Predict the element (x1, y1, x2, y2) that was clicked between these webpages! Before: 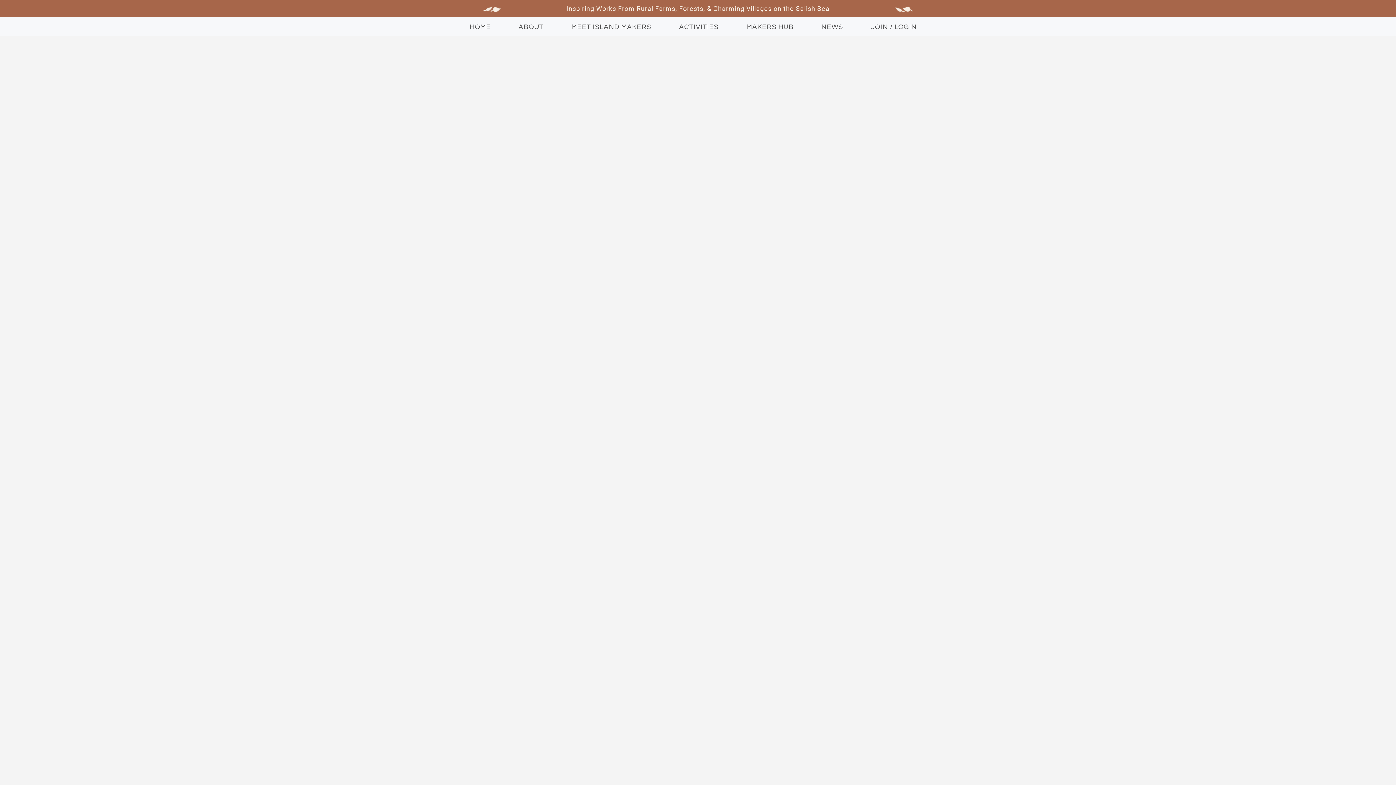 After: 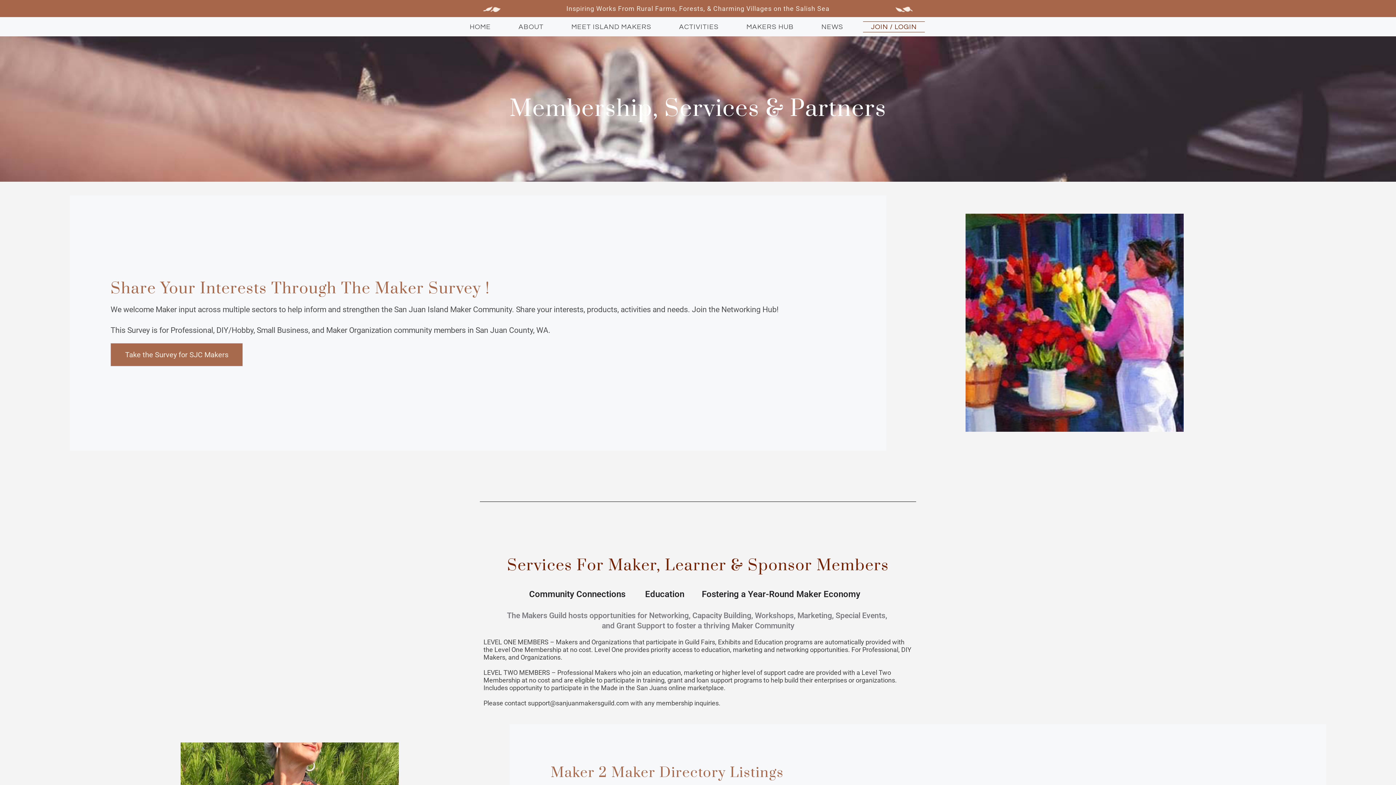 Action: label: JOIN / LOGIN bbox: (863, 21, 925, 32)